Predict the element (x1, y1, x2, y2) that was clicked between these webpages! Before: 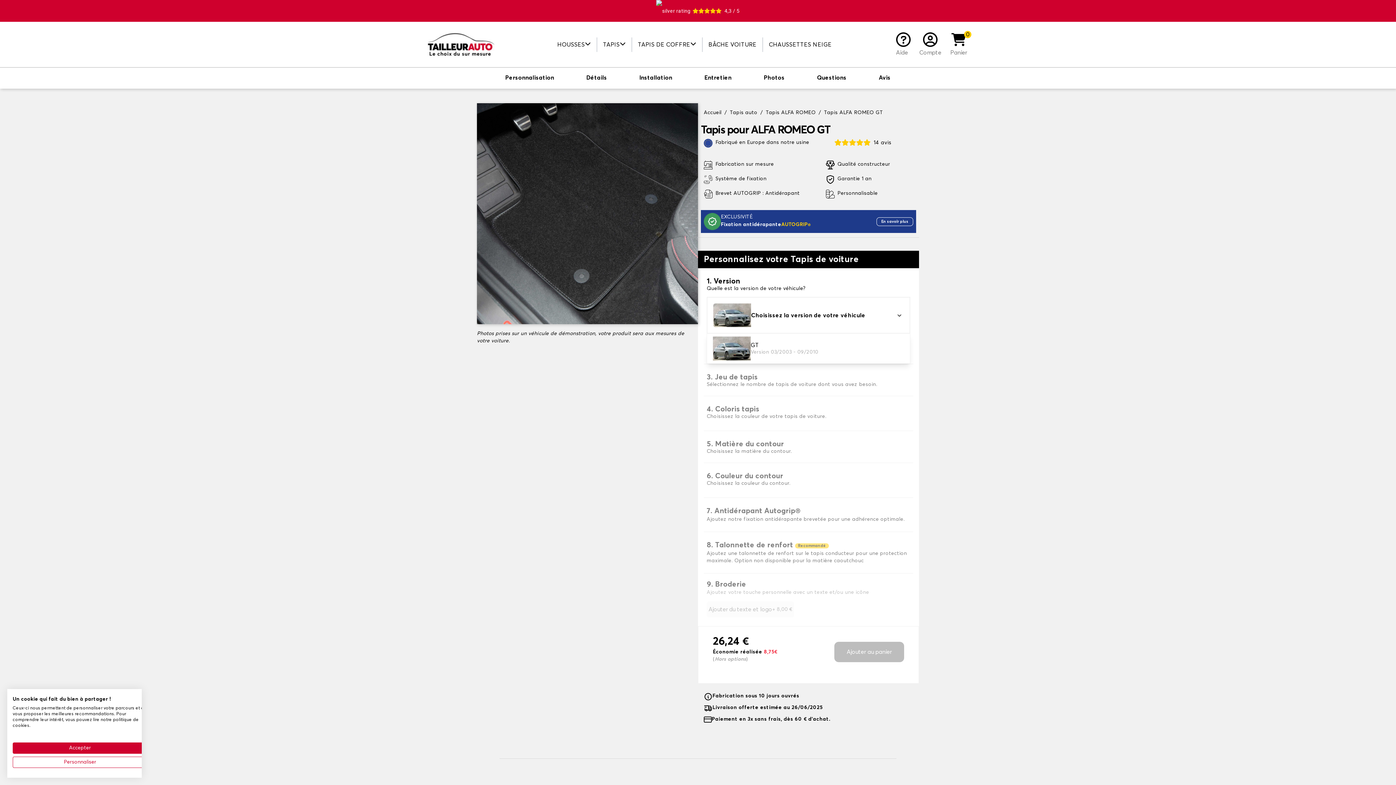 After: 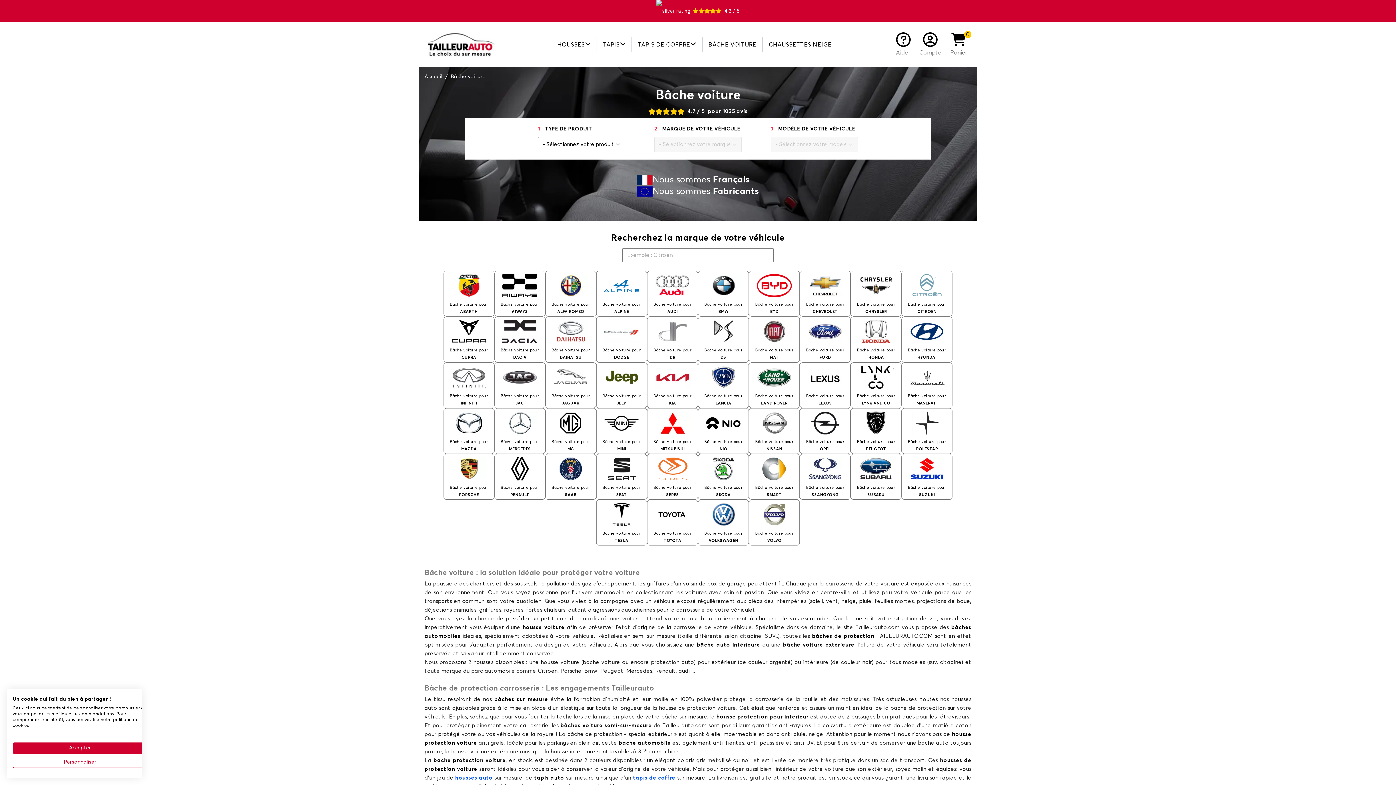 Action: bbox: (708, 37, 756, 51) label: BÂCHE VOITURE